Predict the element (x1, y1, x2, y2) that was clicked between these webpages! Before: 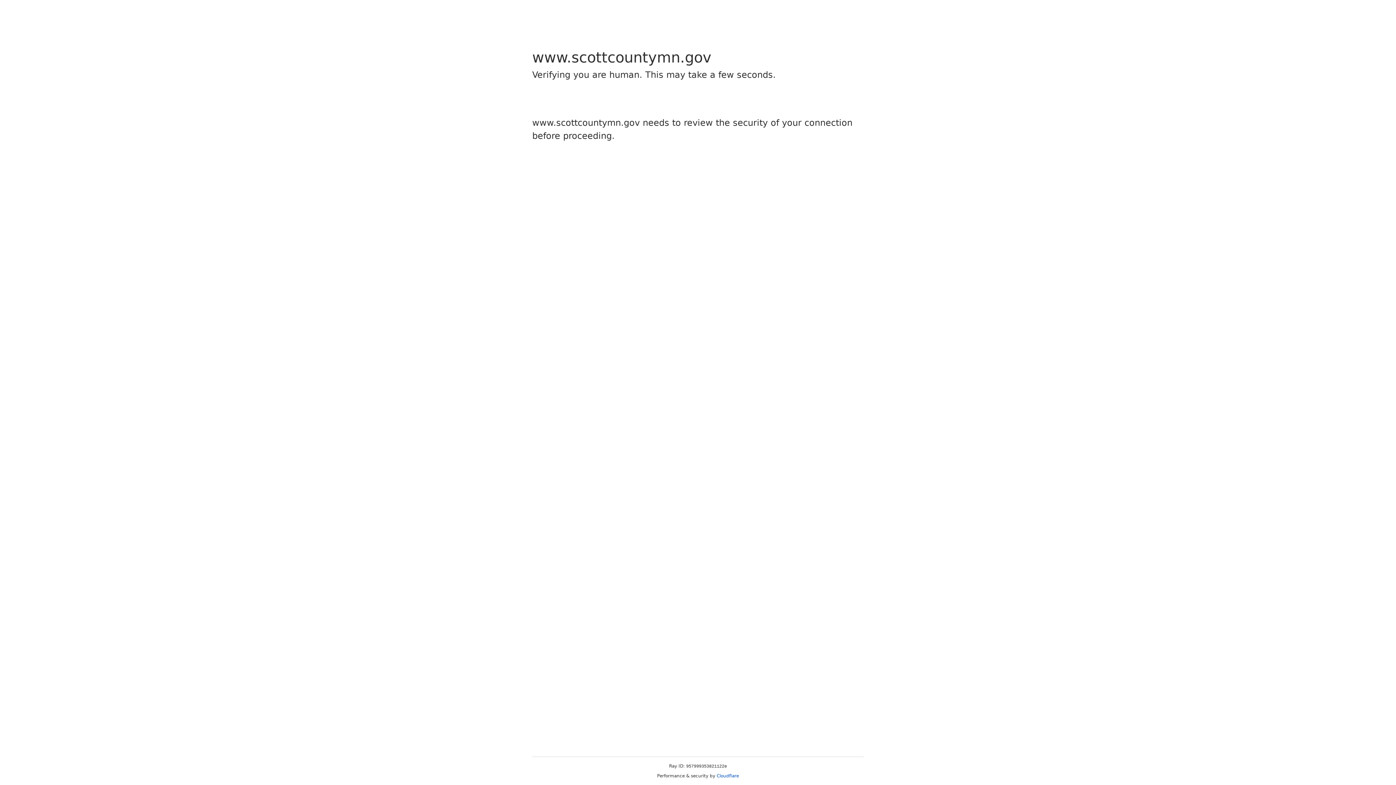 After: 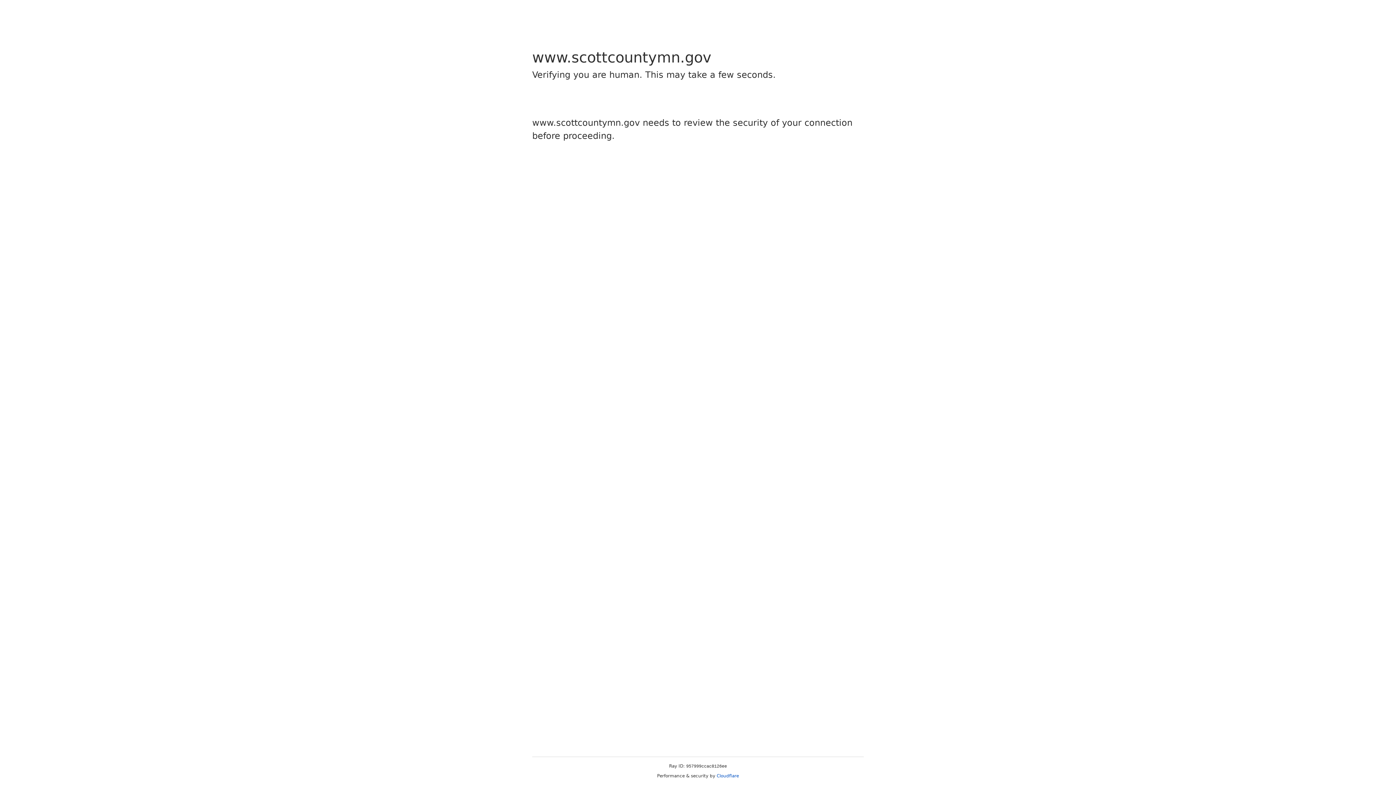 Action: bbox: (716, 773, 739, 778) label: Cloudflare